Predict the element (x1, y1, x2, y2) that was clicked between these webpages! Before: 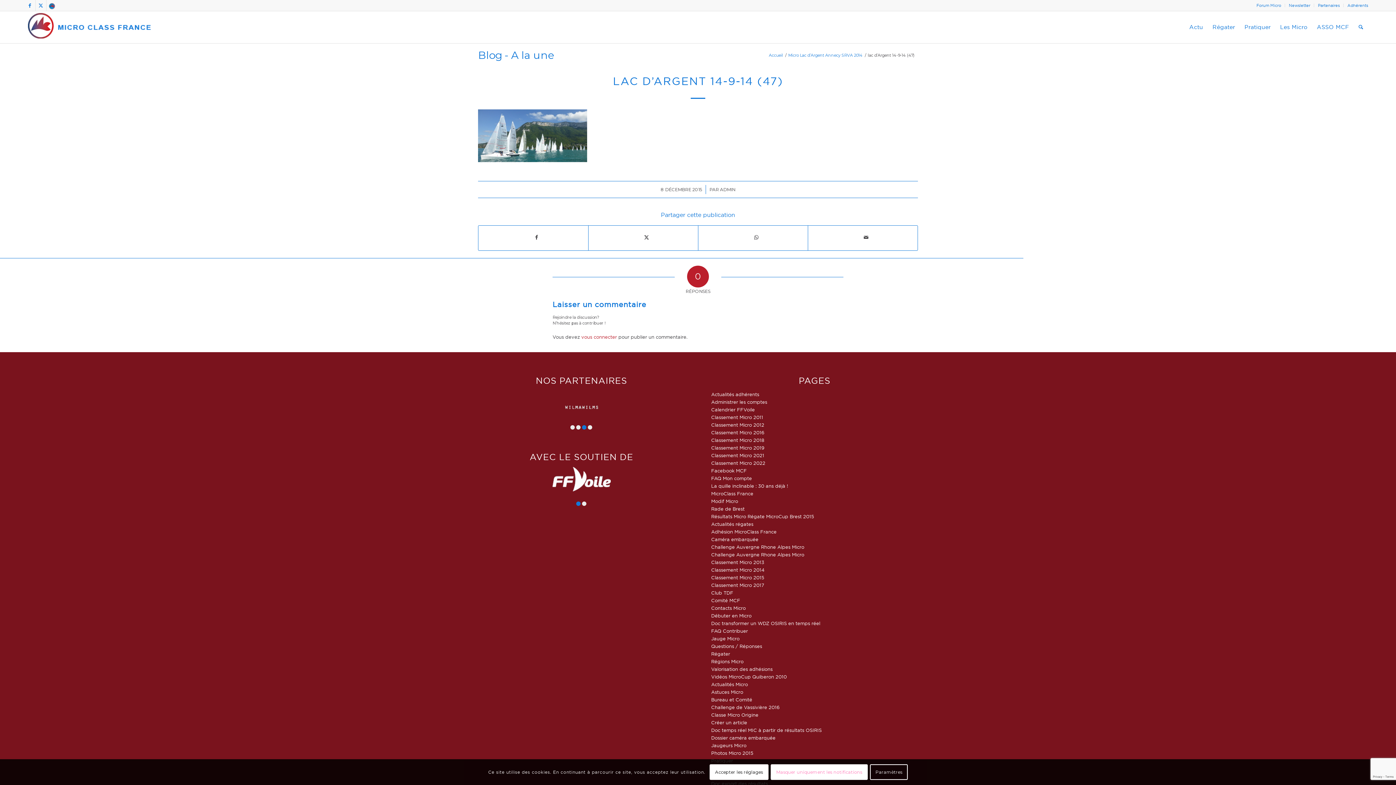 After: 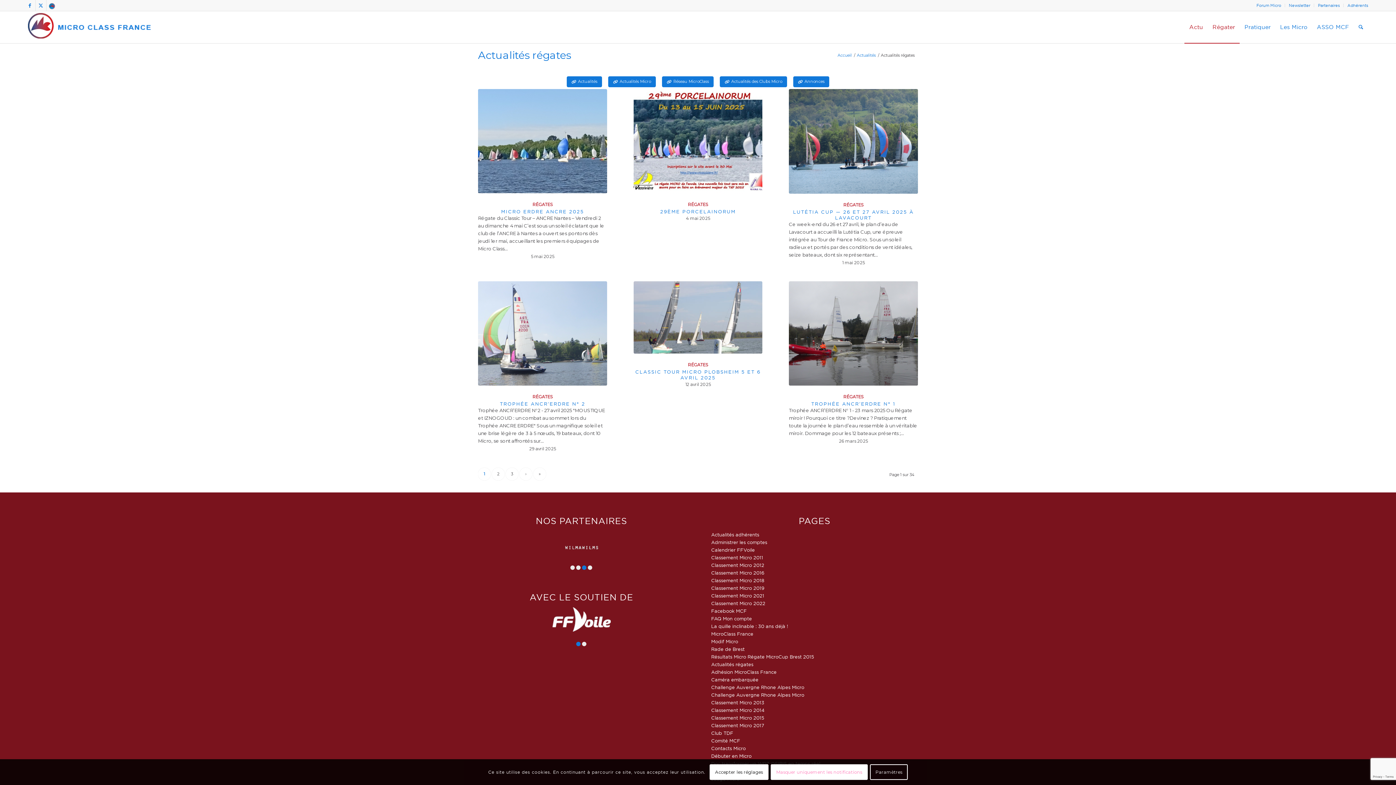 Action: bbox: (711, 521, 753, 527) label: Actualités régates